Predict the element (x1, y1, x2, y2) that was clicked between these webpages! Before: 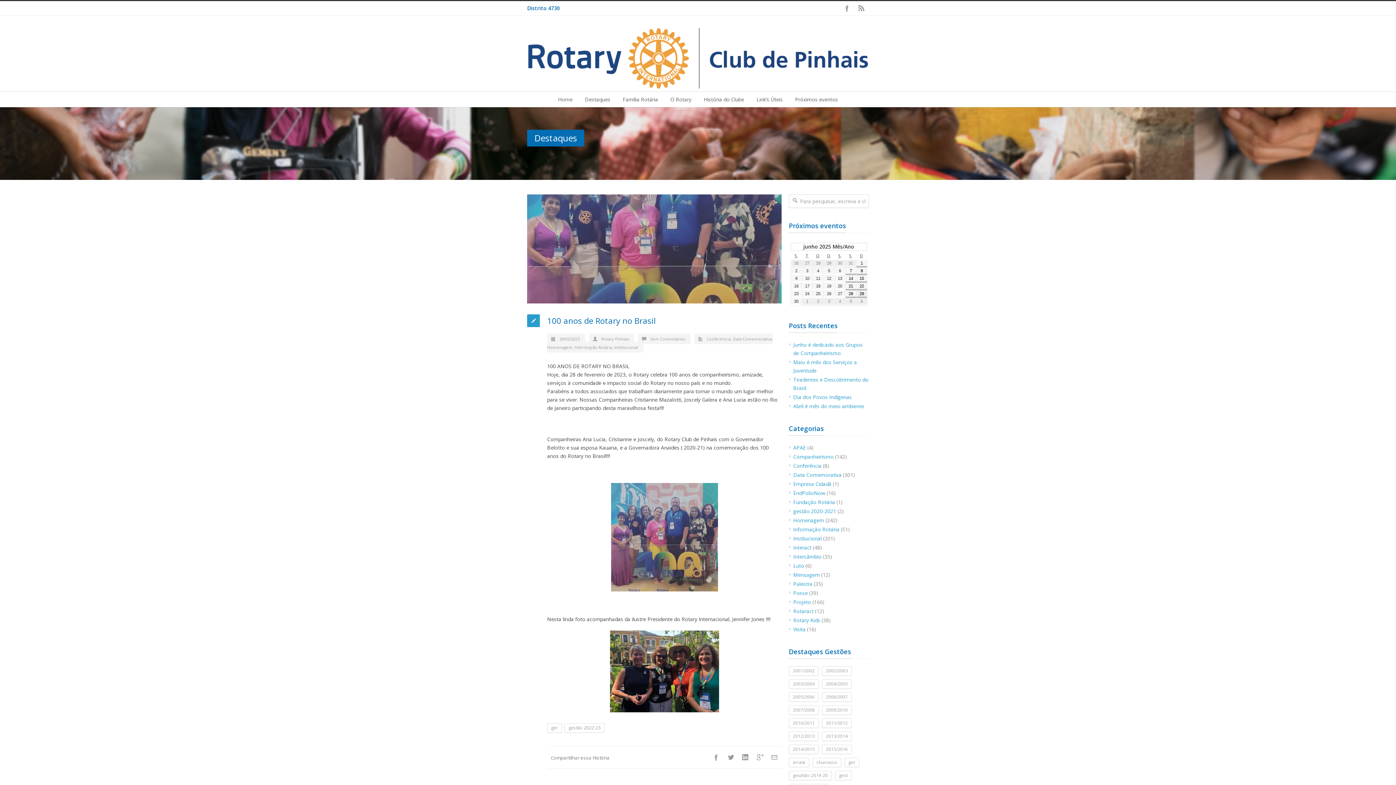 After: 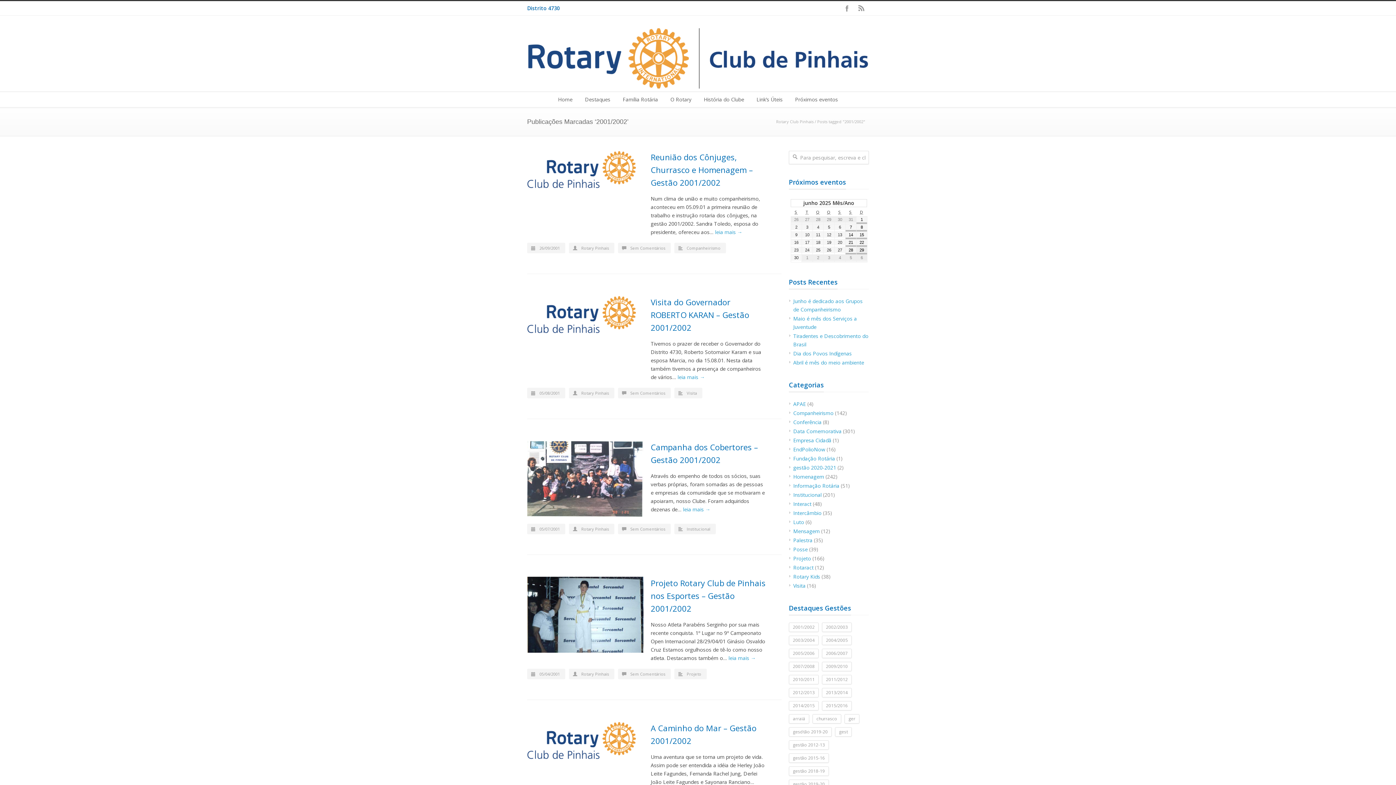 Action: bbox: (789, 666, 818, 675) label: 2001/2002